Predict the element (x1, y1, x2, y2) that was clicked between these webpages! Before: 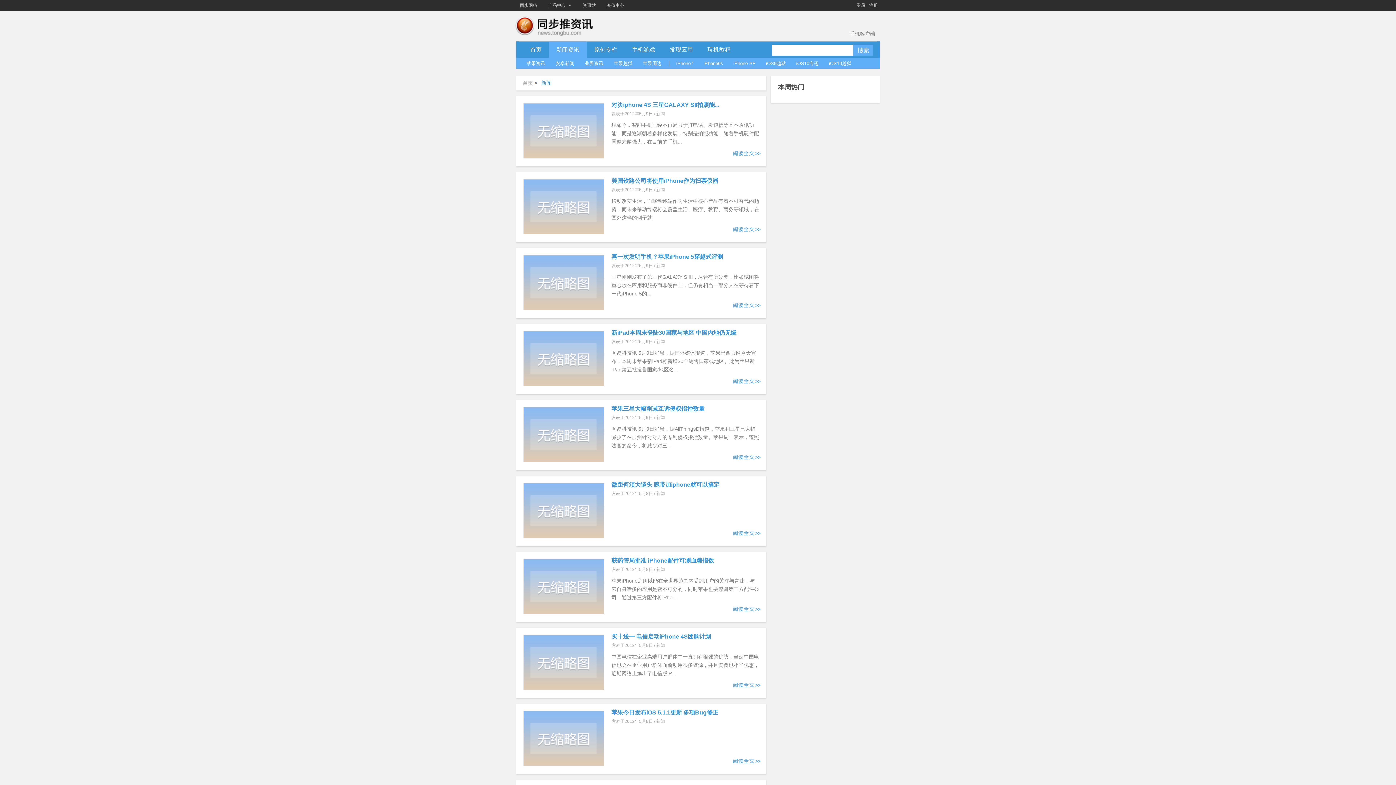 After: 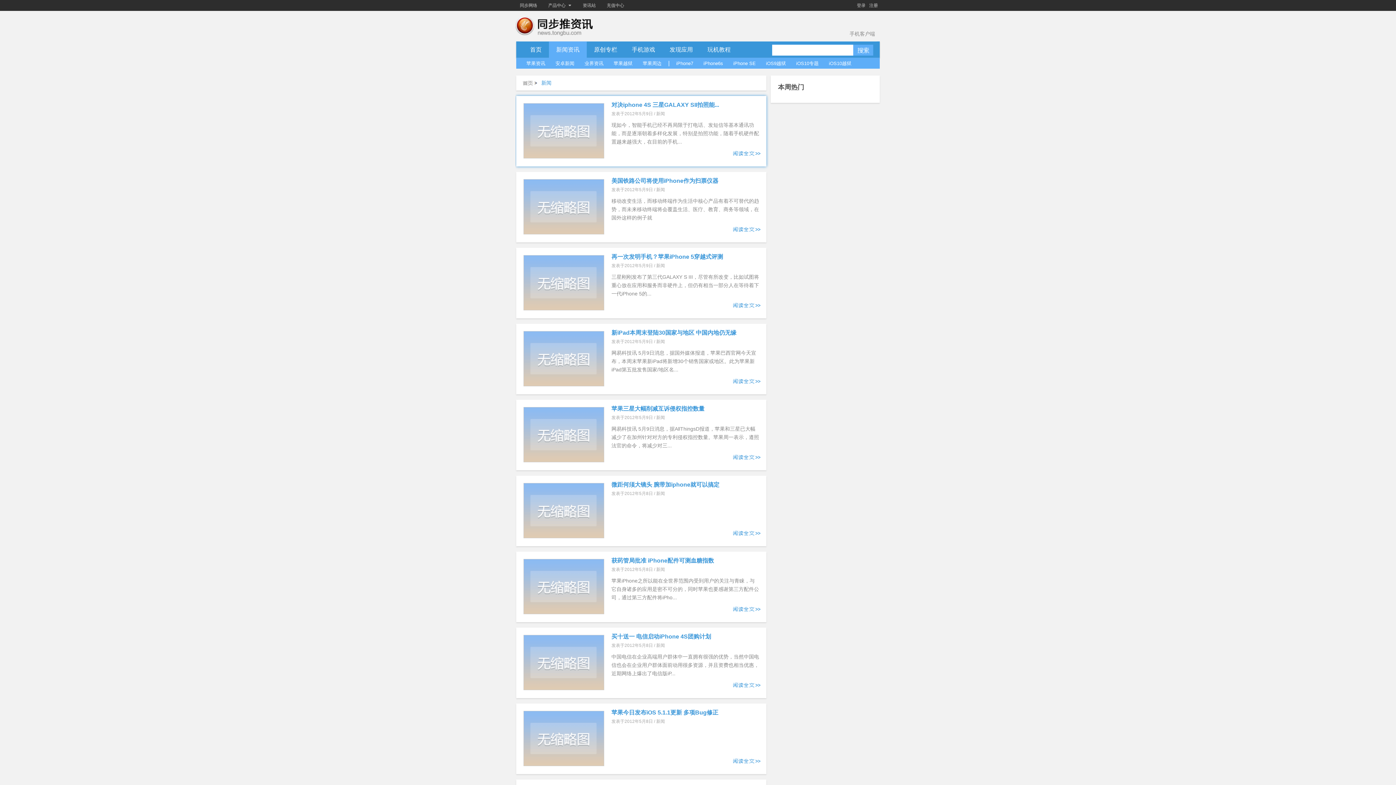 Action: bbox: (524, 153, 604, 159)